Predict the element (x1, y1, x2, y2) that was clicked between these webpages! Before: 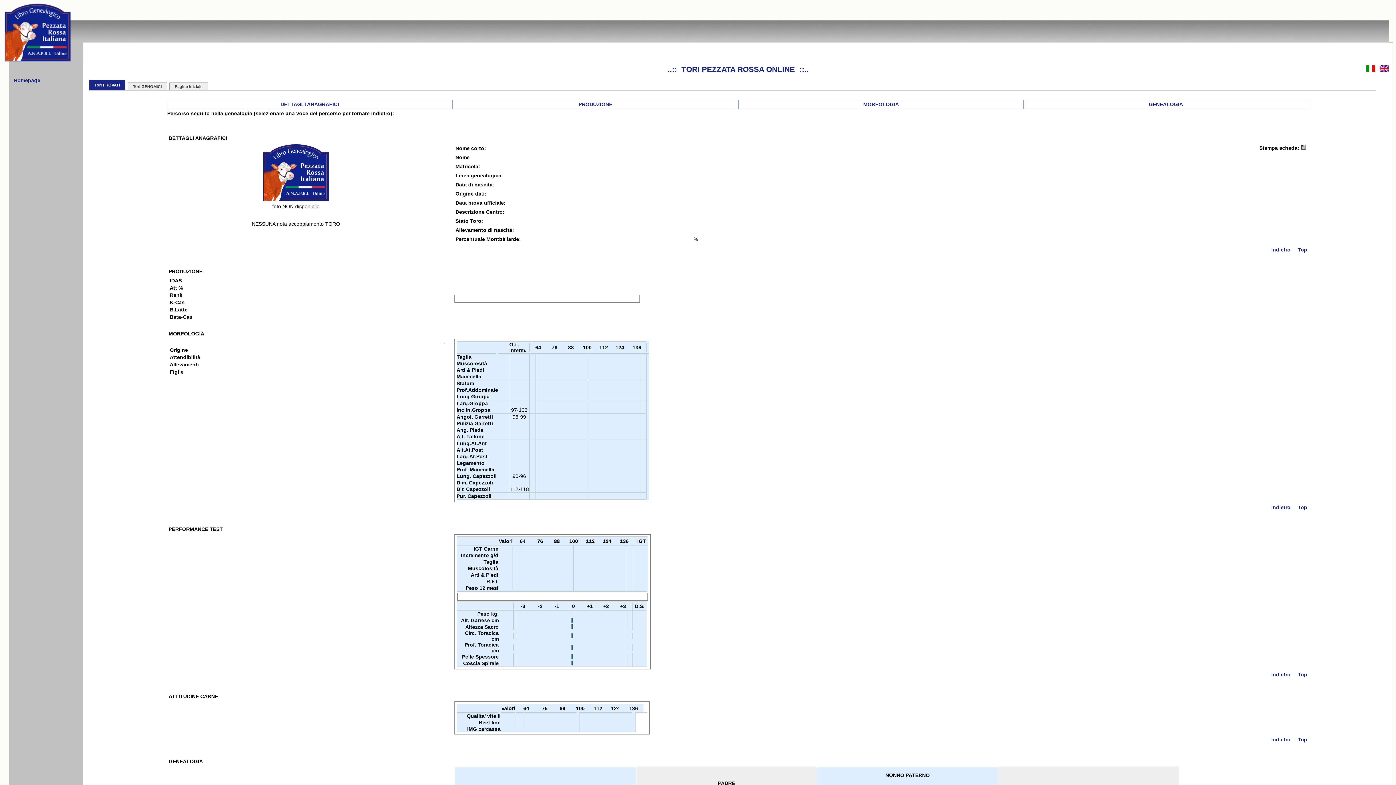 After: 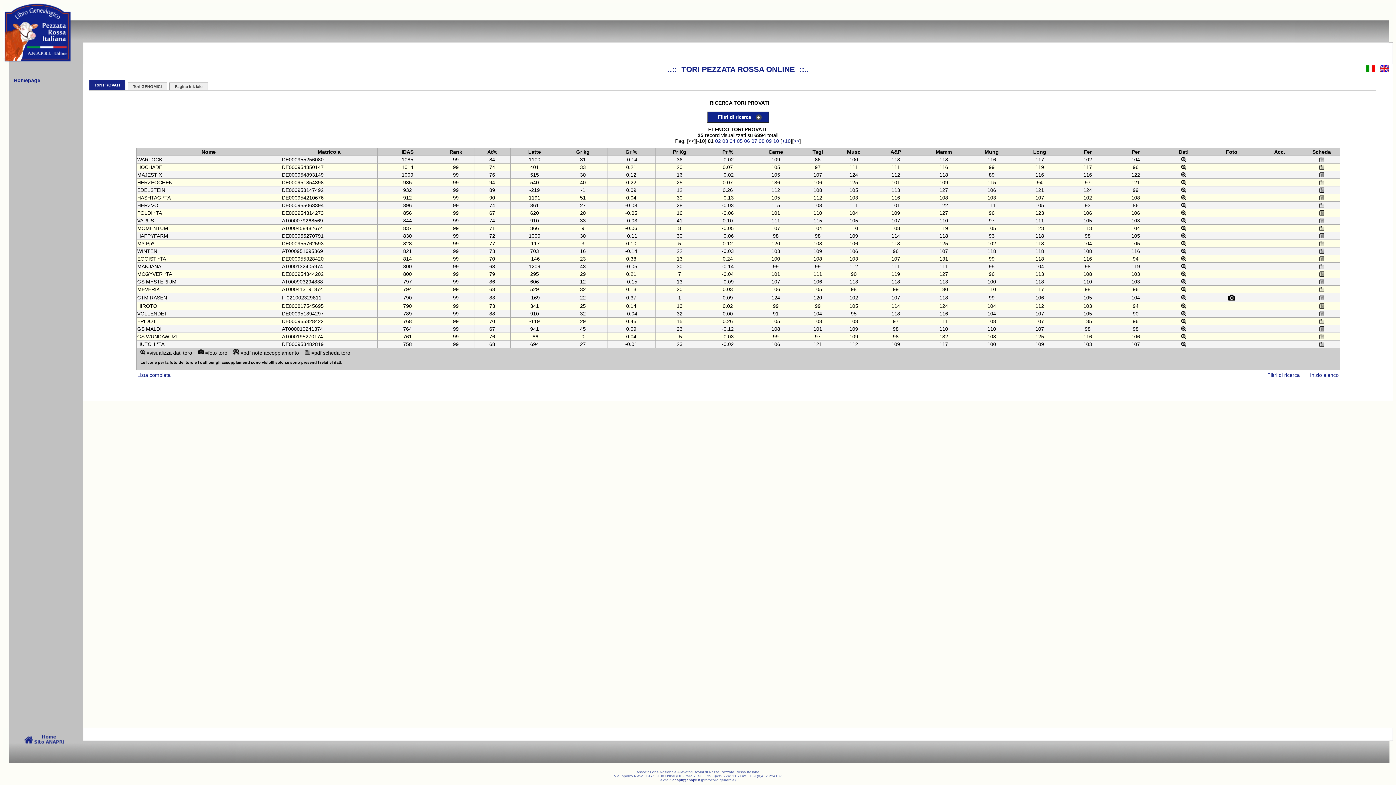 Action: bbox: (1271, 737, 1290, 742) label: Indietro